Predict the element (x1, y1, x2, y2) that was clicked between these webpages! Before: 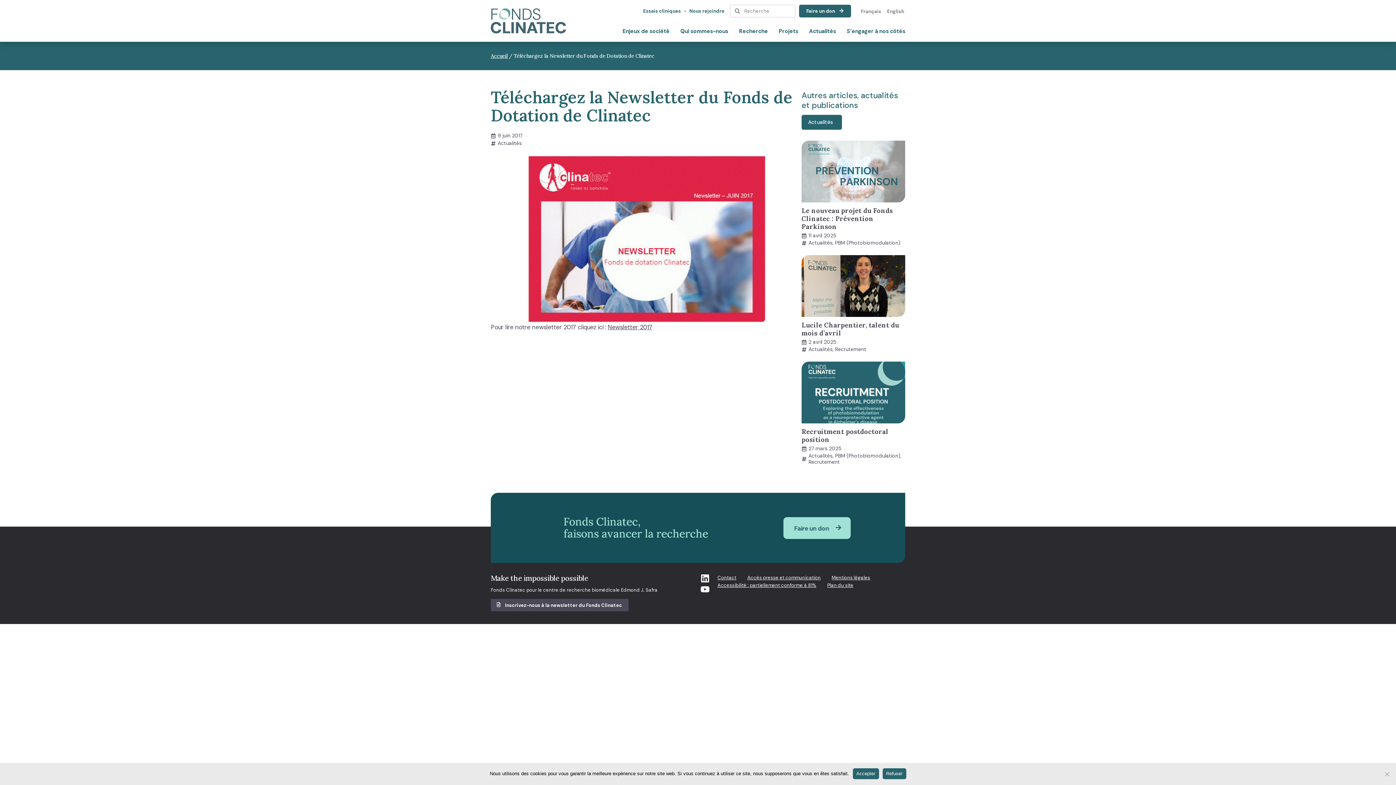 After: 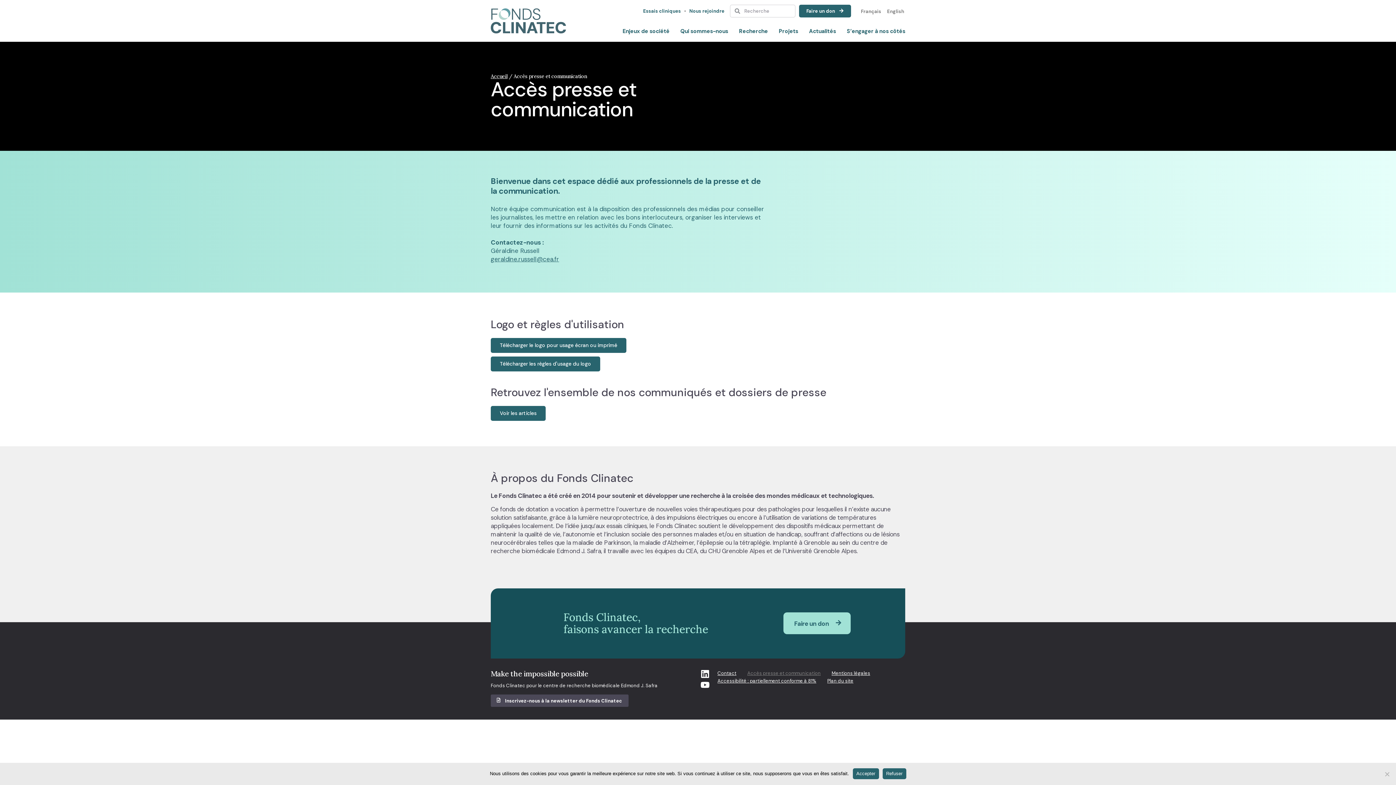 Action: bbox: (742, 574, 826, 581) label: Accès presse et communication